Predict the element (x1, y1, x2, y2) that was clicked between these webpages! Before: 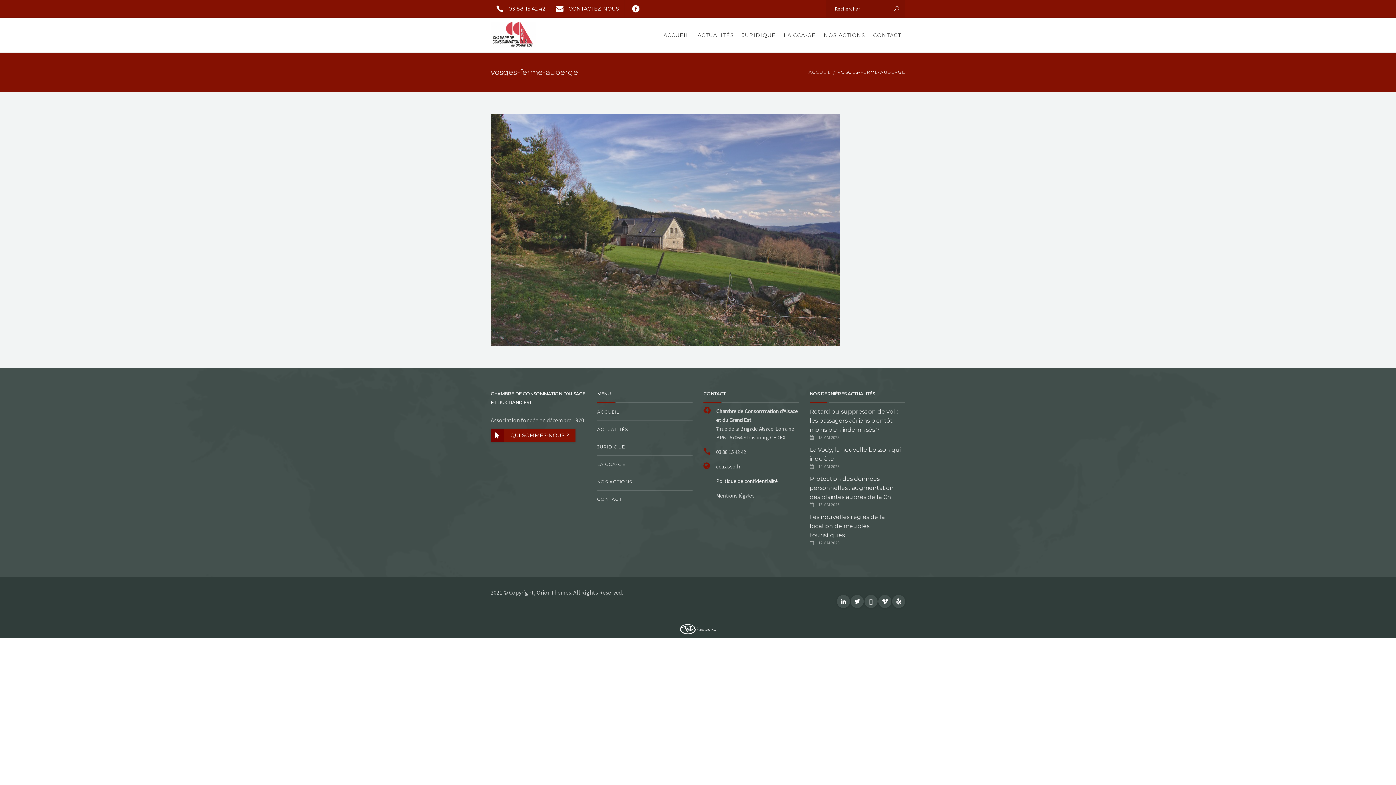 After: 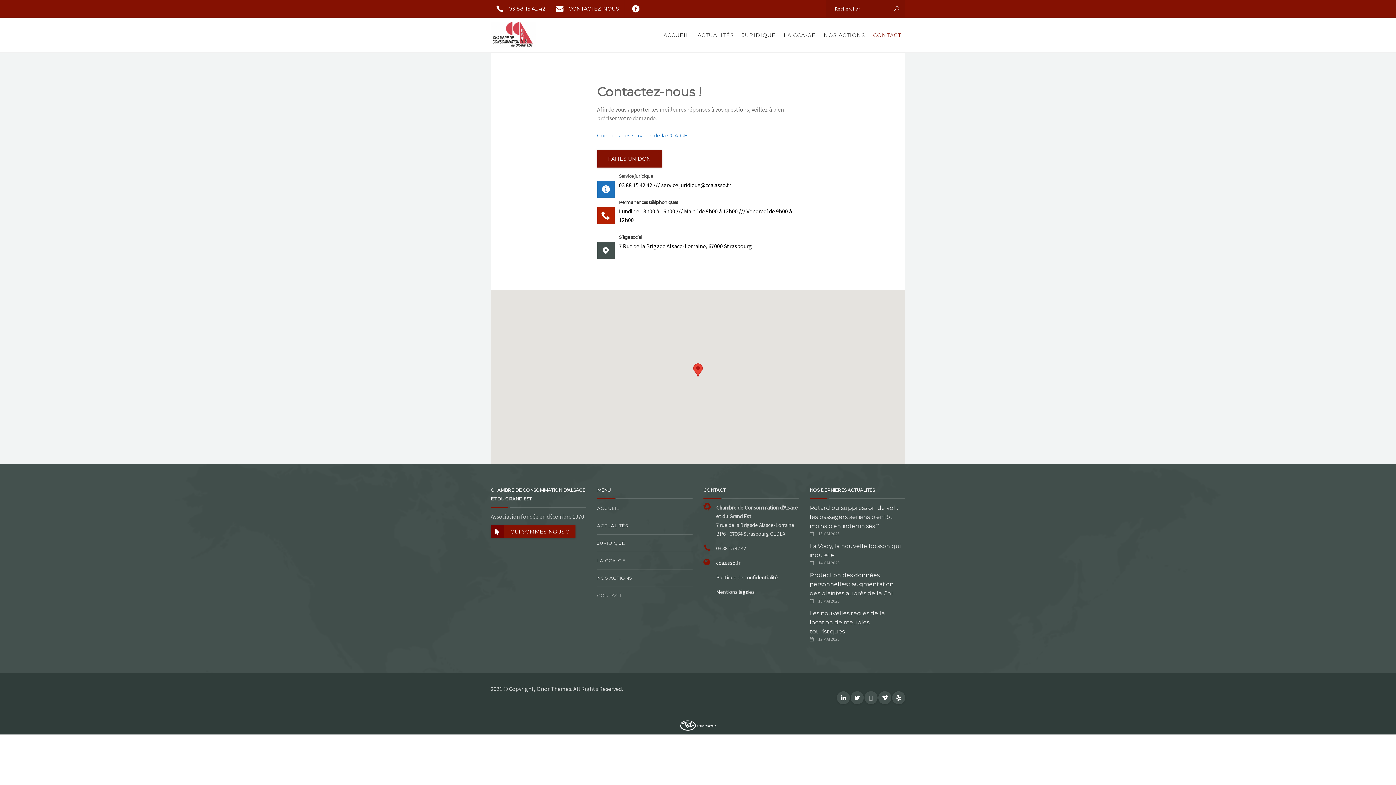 Action: bbox: (551, 0, 624, 17) label: CONTACTEZ-NOUS